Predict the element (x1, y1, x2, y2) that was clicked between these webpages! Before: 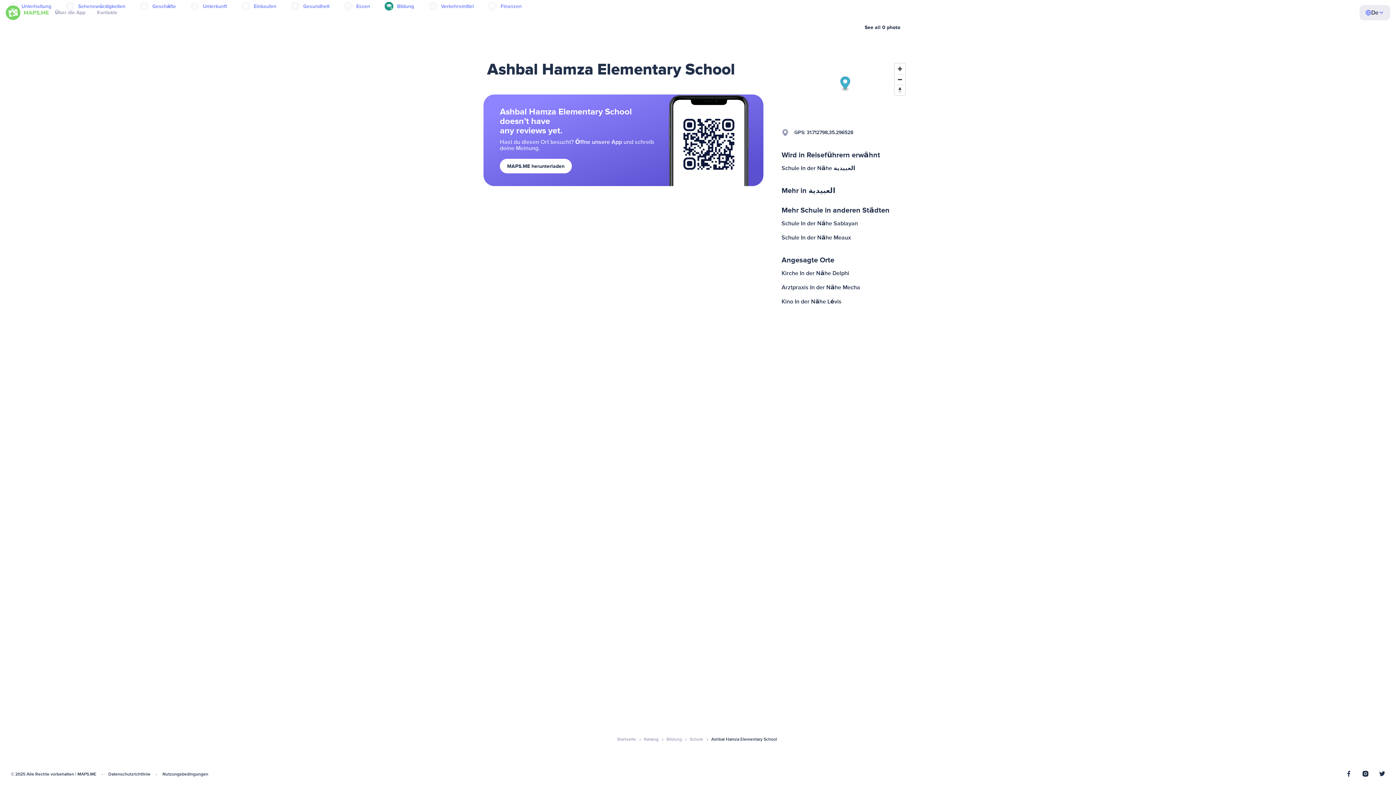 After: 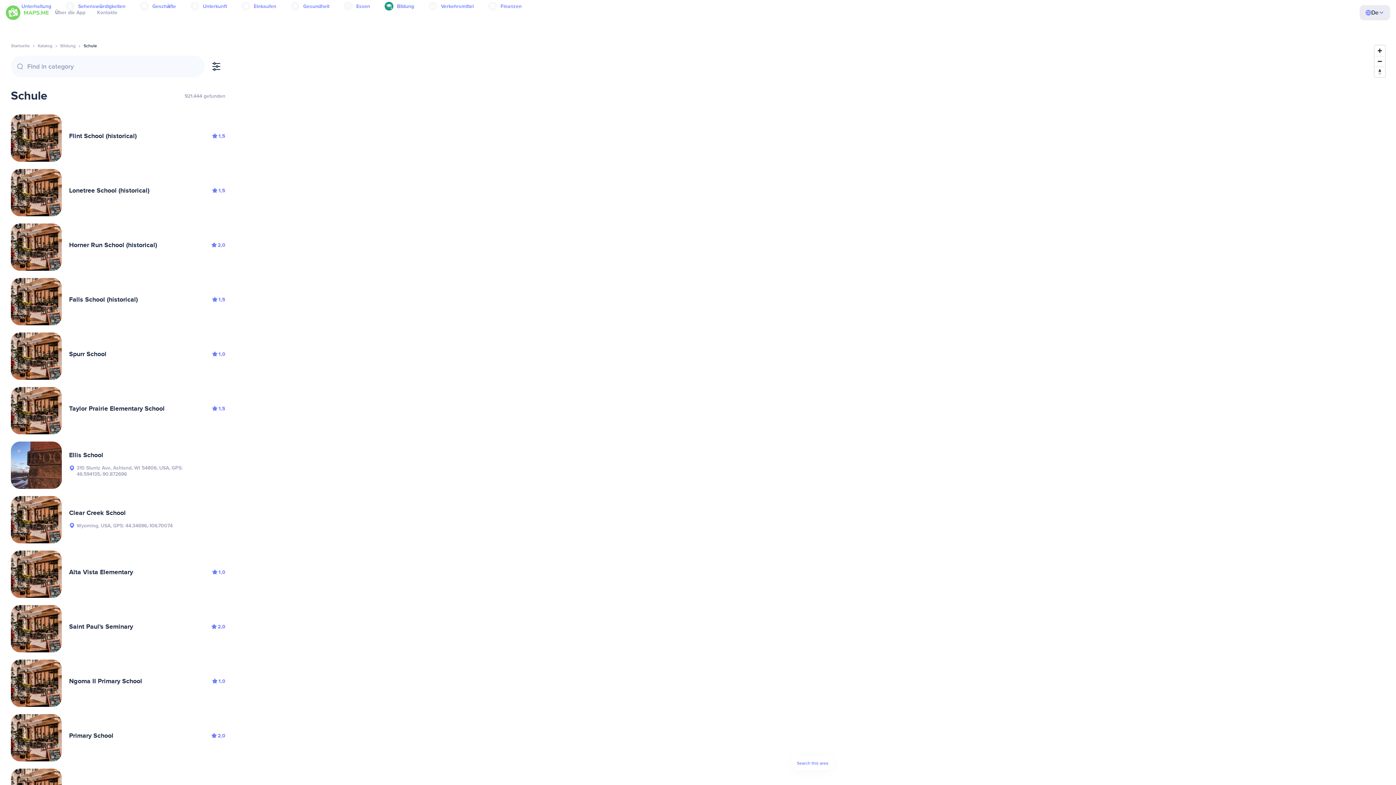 Action: label: Schule bbox: (690, 737, 703, 742)